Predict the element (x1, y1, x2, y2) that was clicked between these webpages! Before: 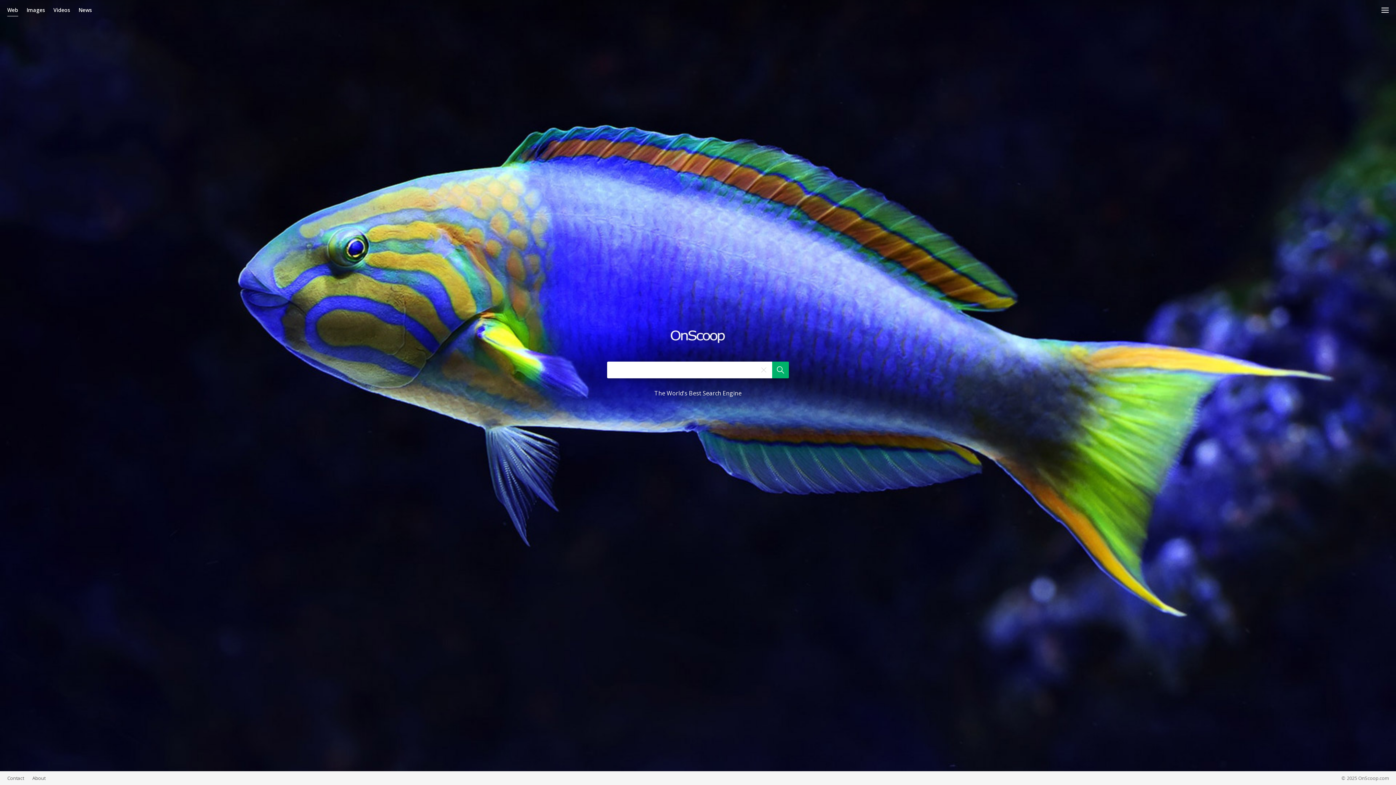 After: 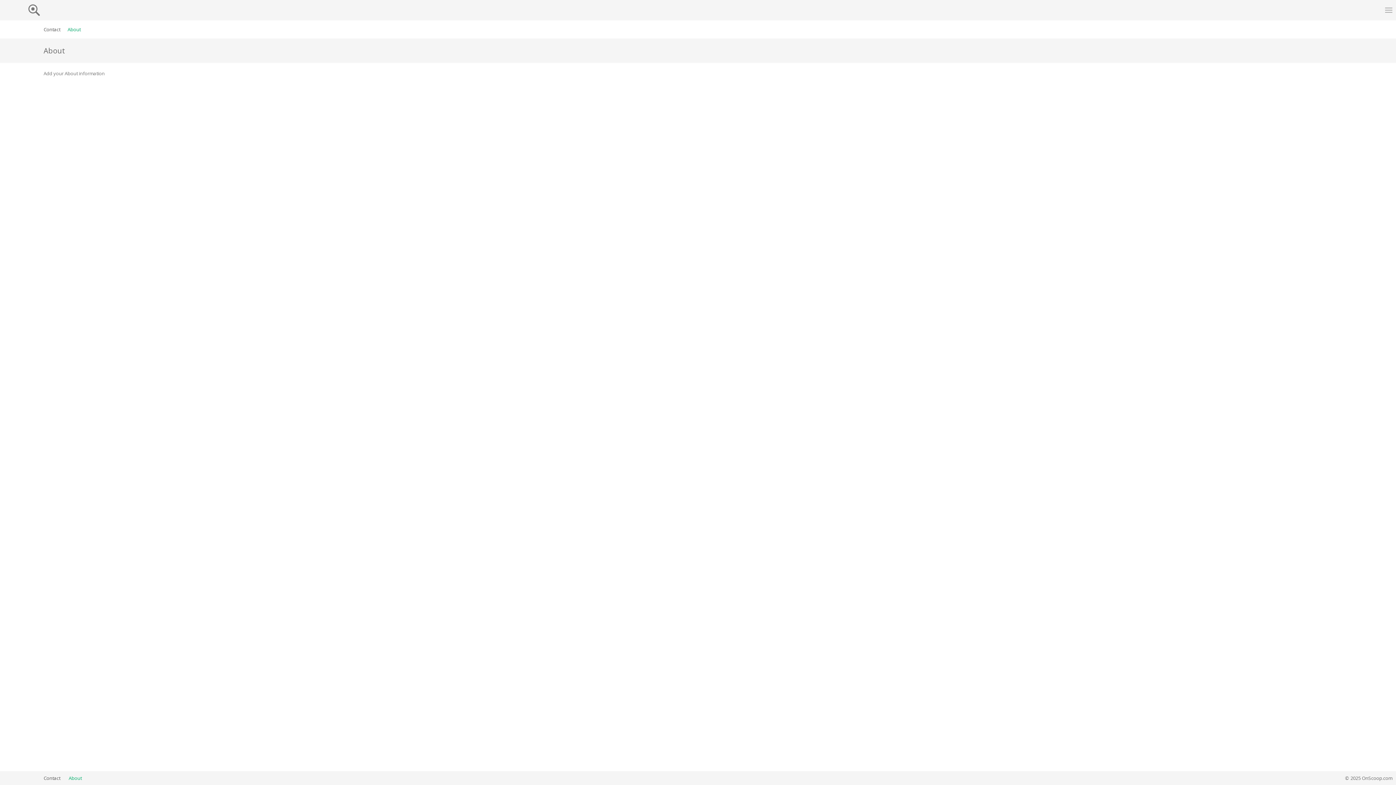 Action: bbox: (32, 775, 45, 781) label: About